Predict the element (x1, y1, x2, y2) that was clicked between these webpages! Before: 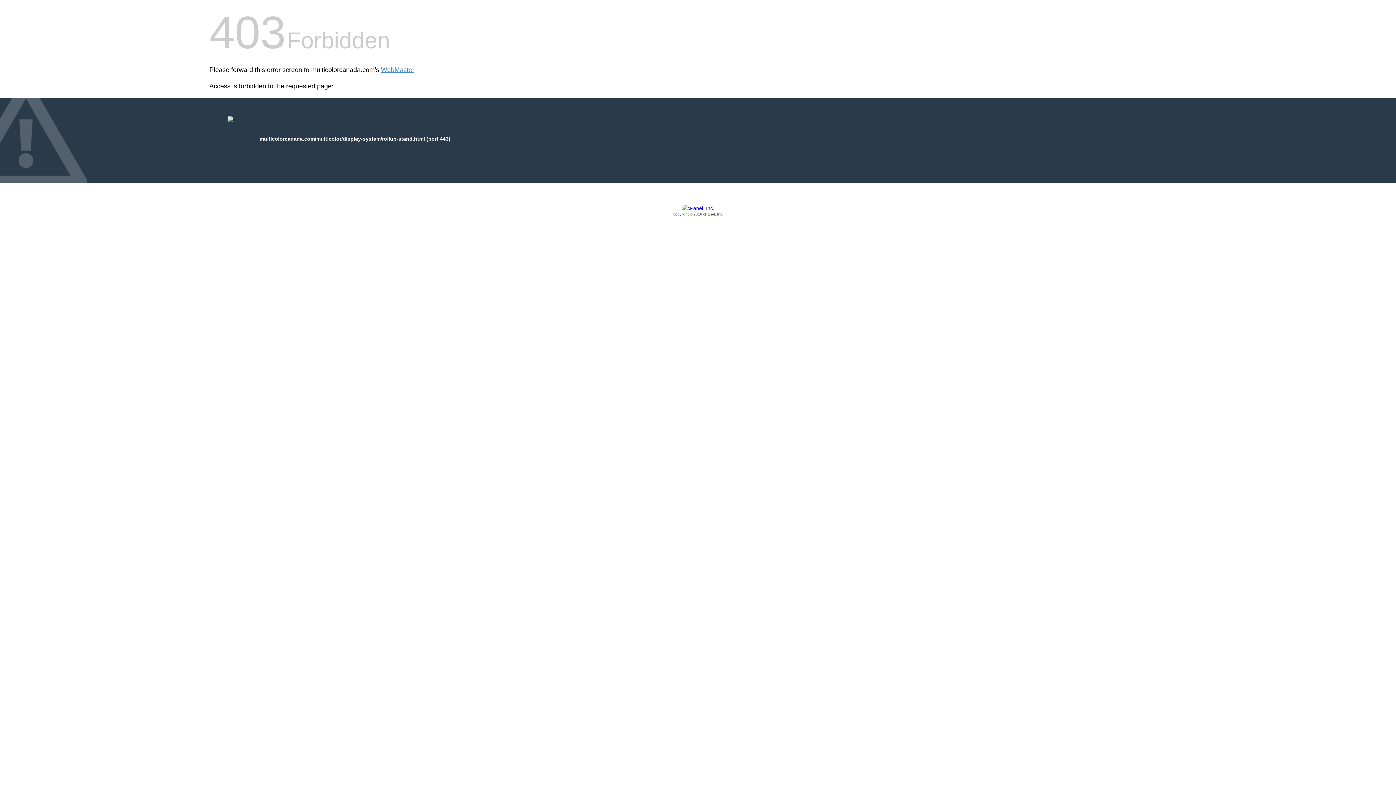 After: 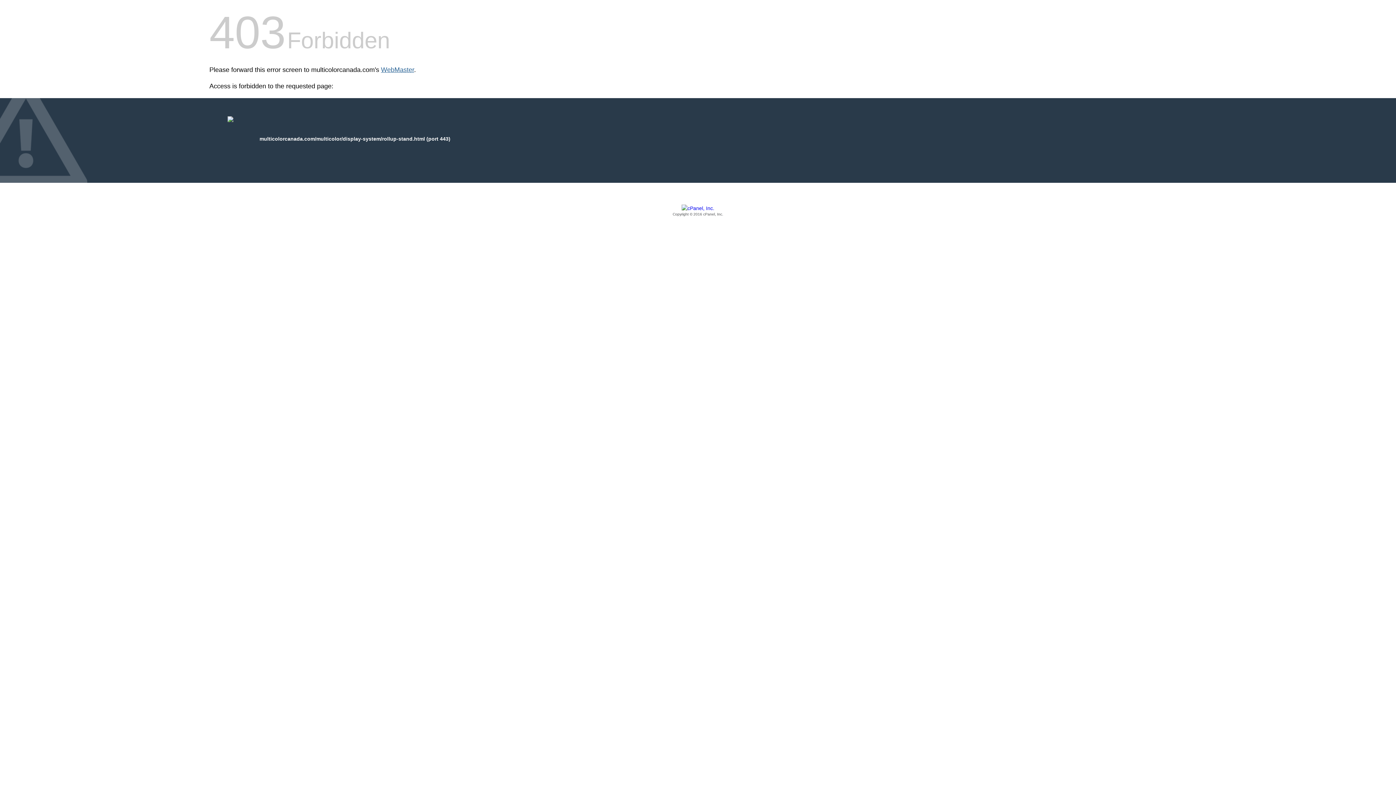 Action: label: WebMaster bbox: (381, 66, 414, 73)